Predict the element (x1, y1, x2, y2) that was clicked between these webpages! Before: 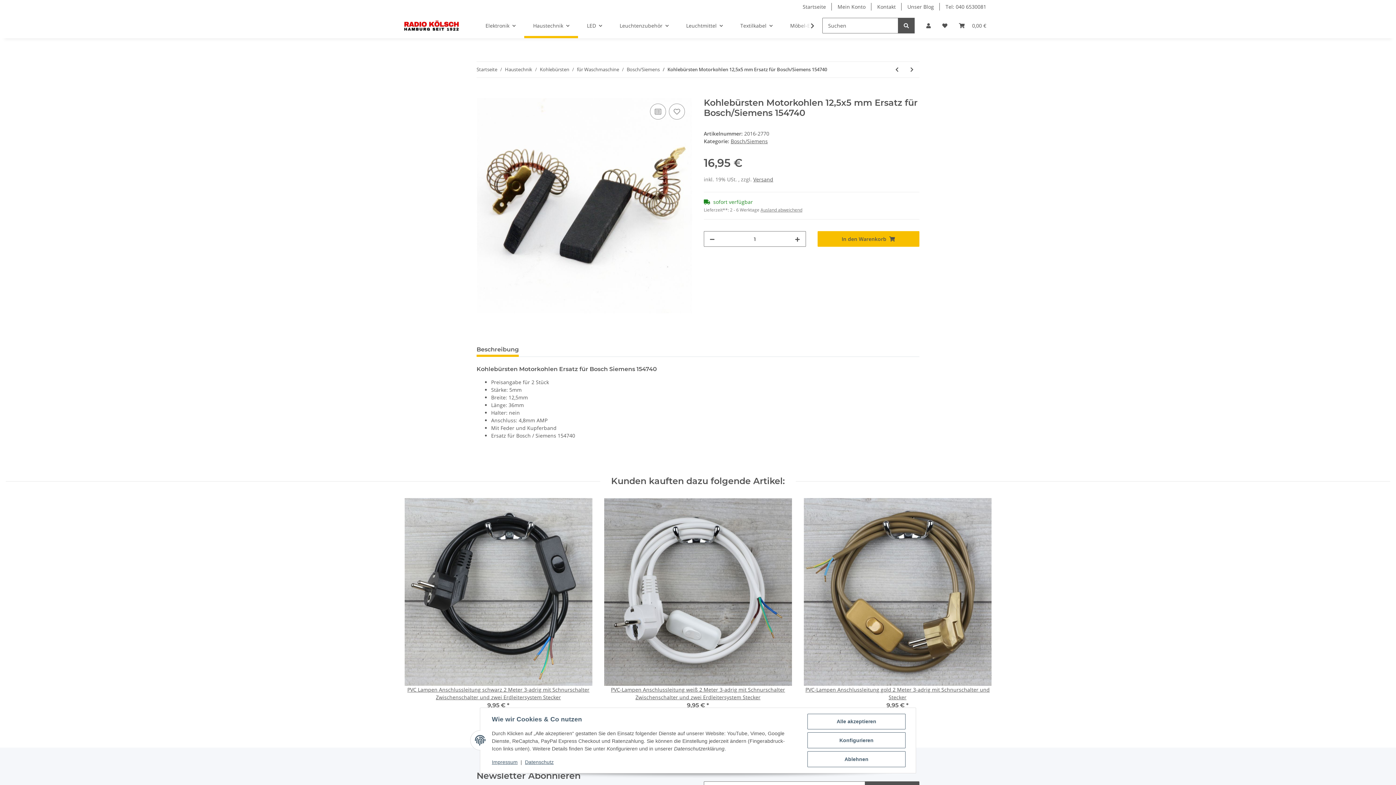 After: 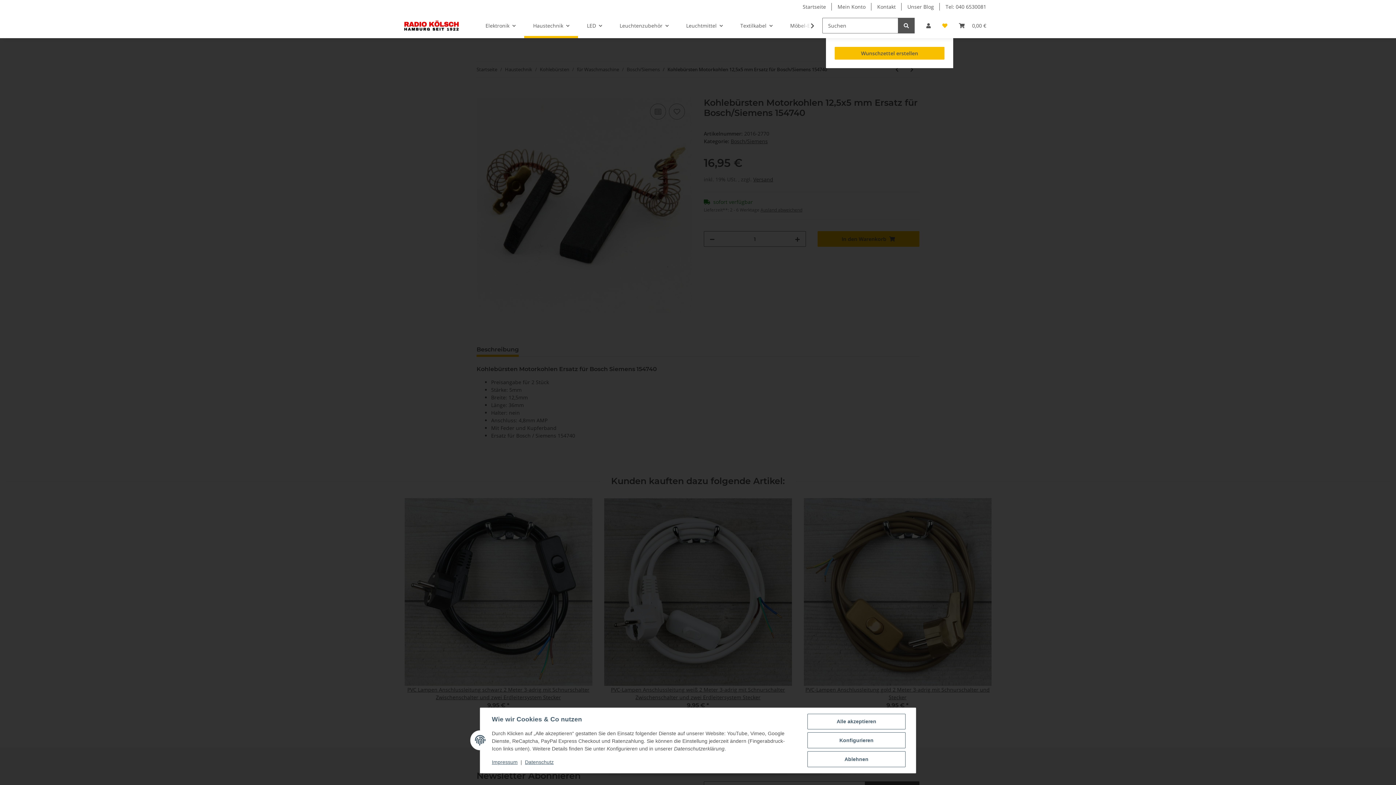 Action: label: Wunschzettel bbox: (936, 13, 953, 38)